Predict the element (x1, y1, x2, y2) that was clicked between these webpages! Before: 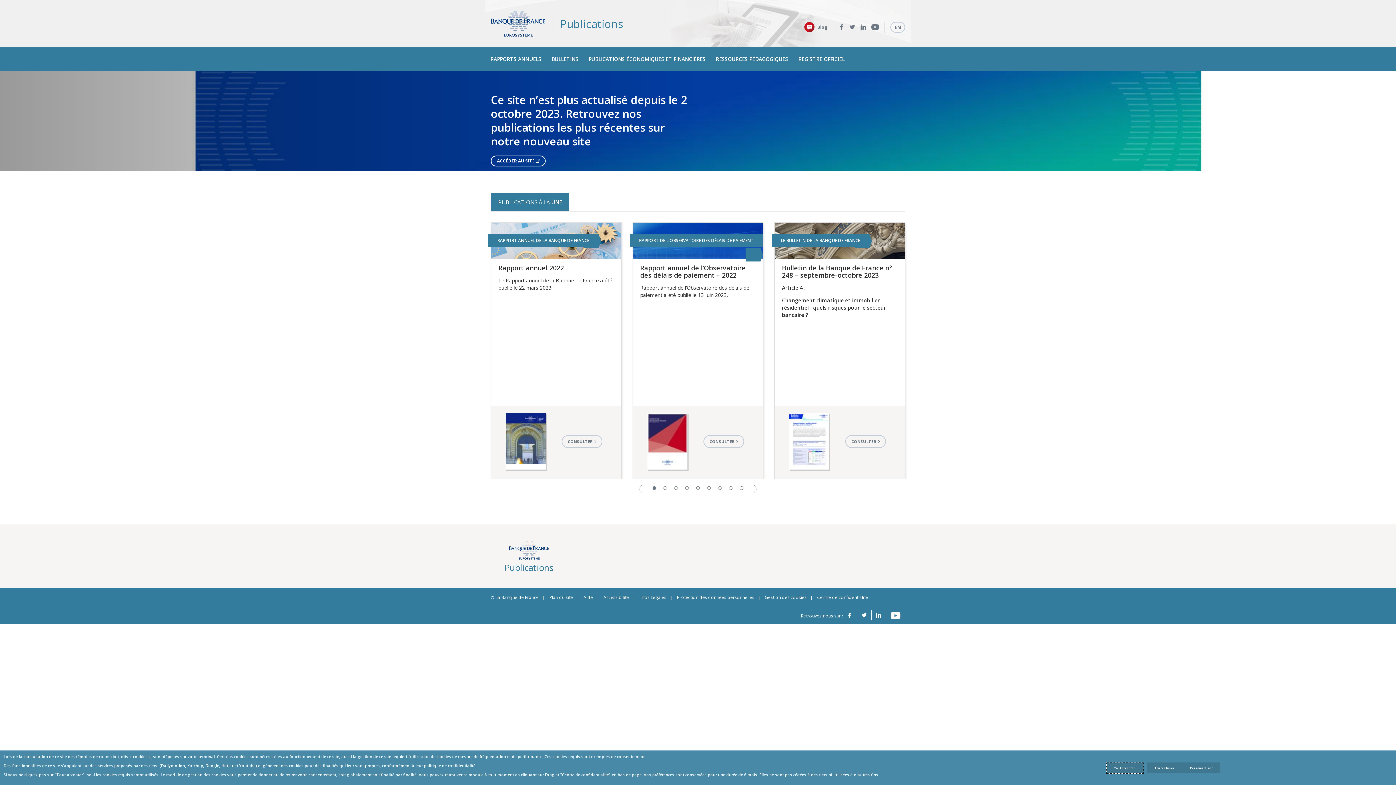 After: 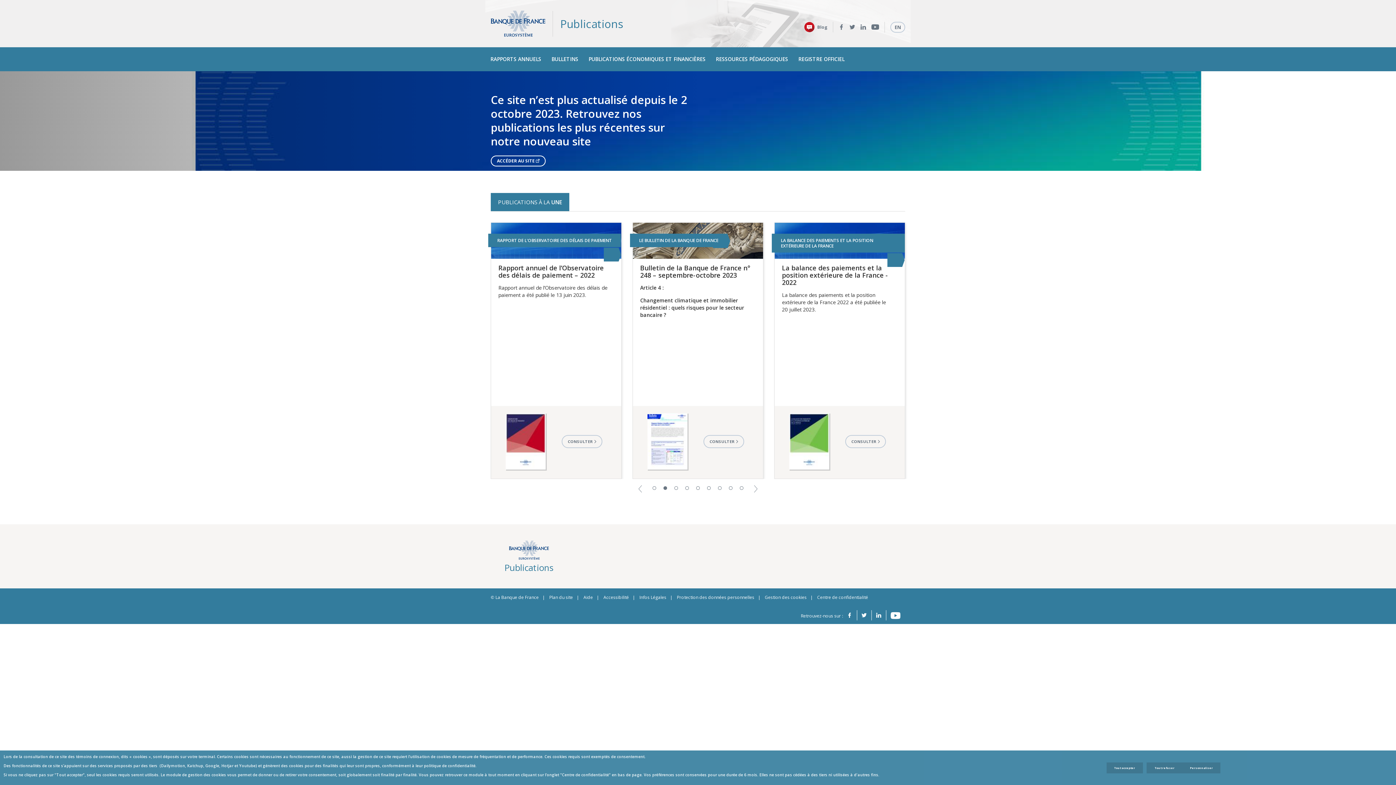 Action: label: Next bbox: (752, 485, 759, 491)